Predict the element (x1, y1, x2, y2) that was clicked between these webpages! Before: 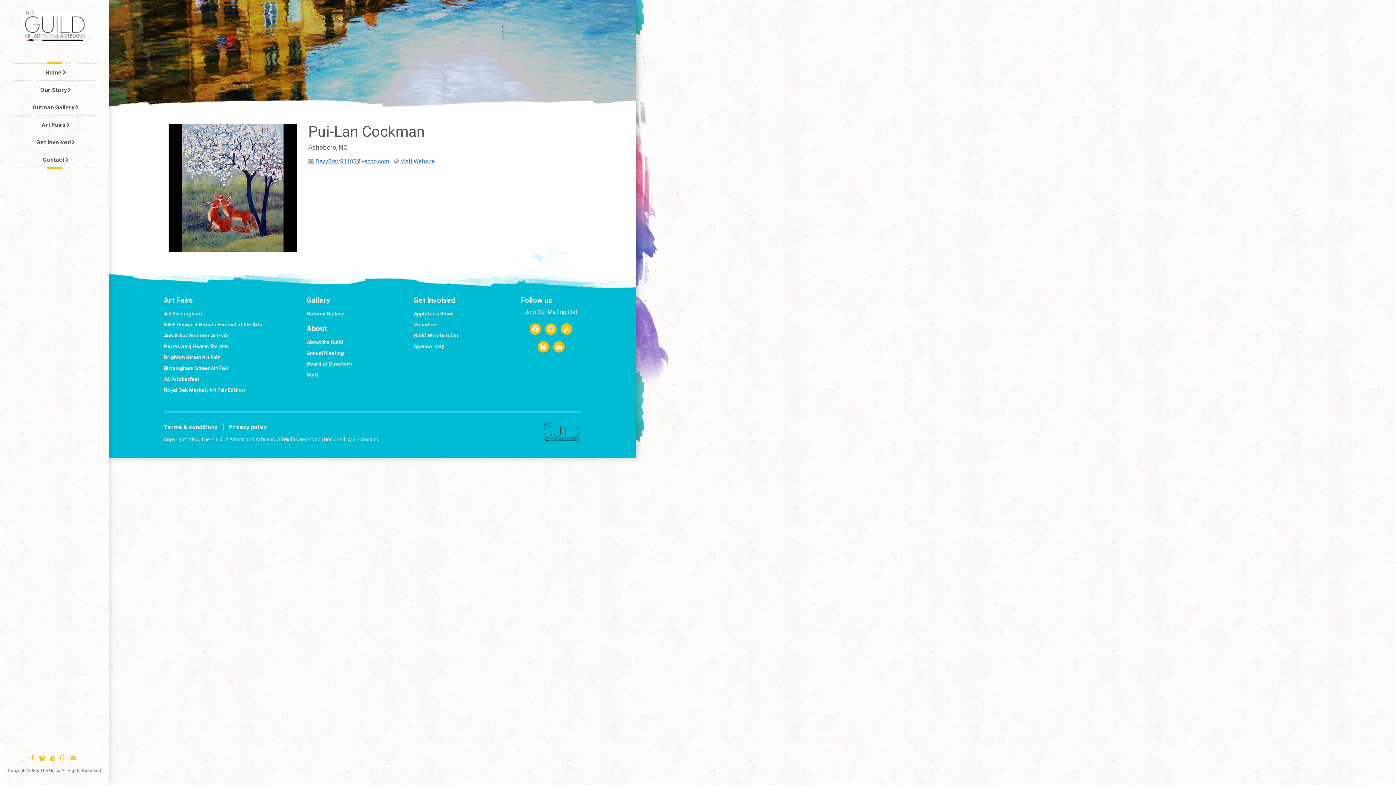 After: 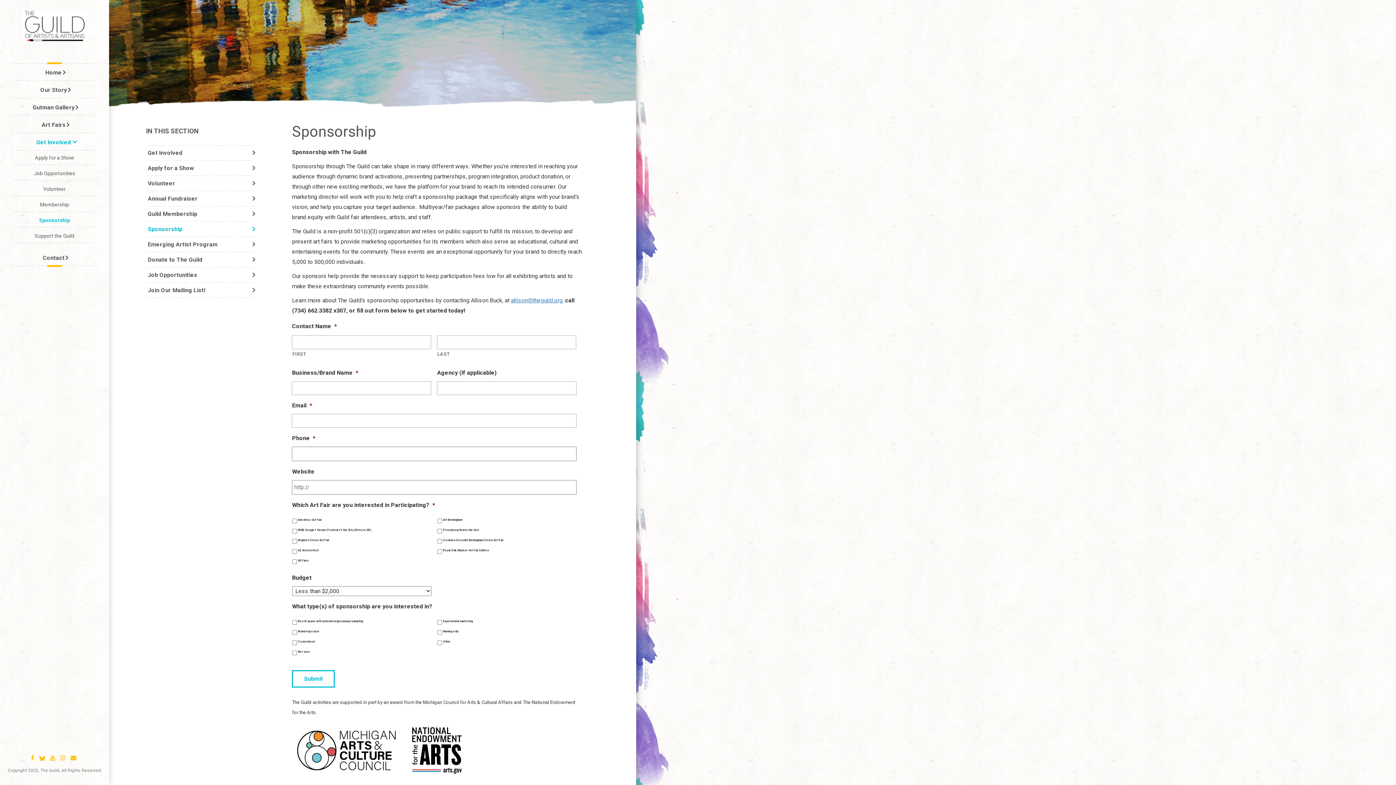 Action: bbox: (413, 341, 444, 352) label: Sponsorship